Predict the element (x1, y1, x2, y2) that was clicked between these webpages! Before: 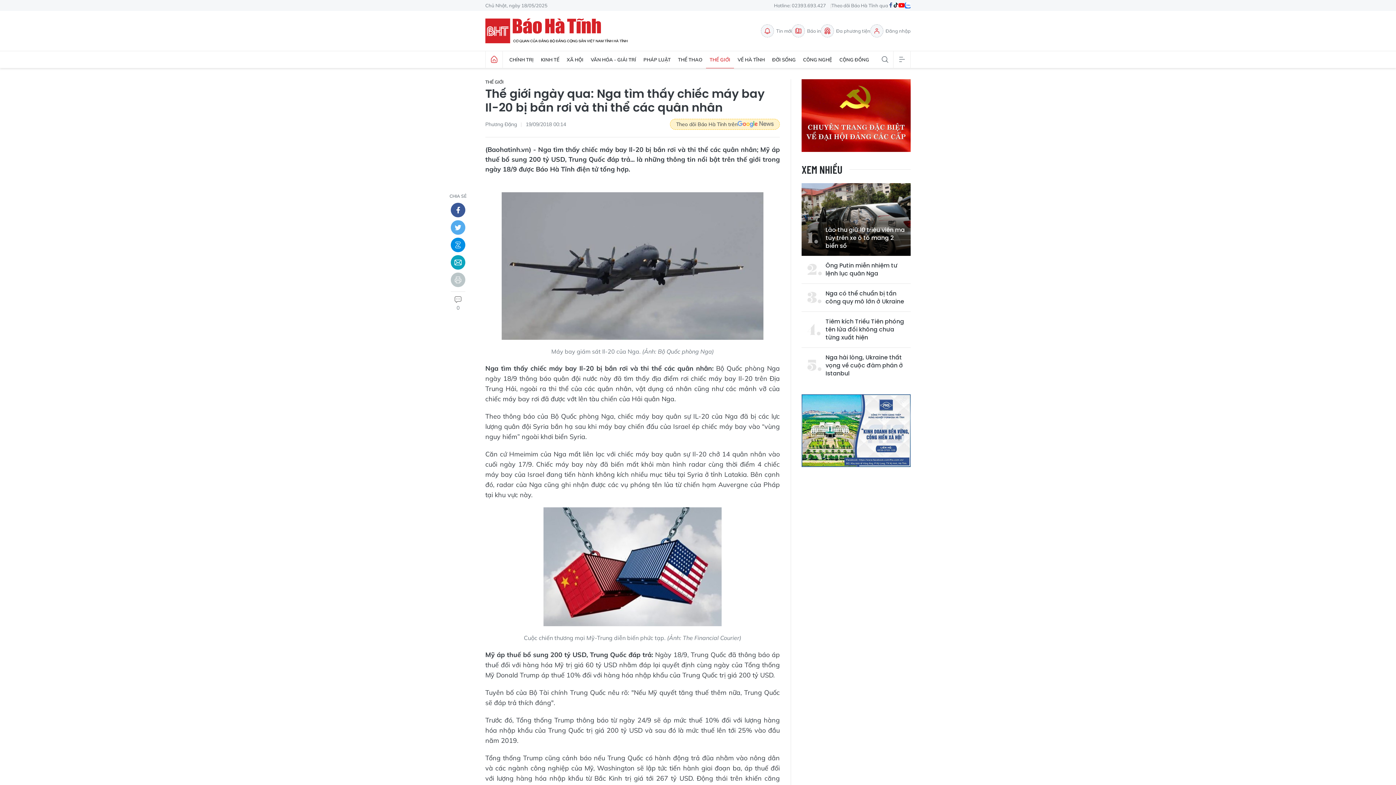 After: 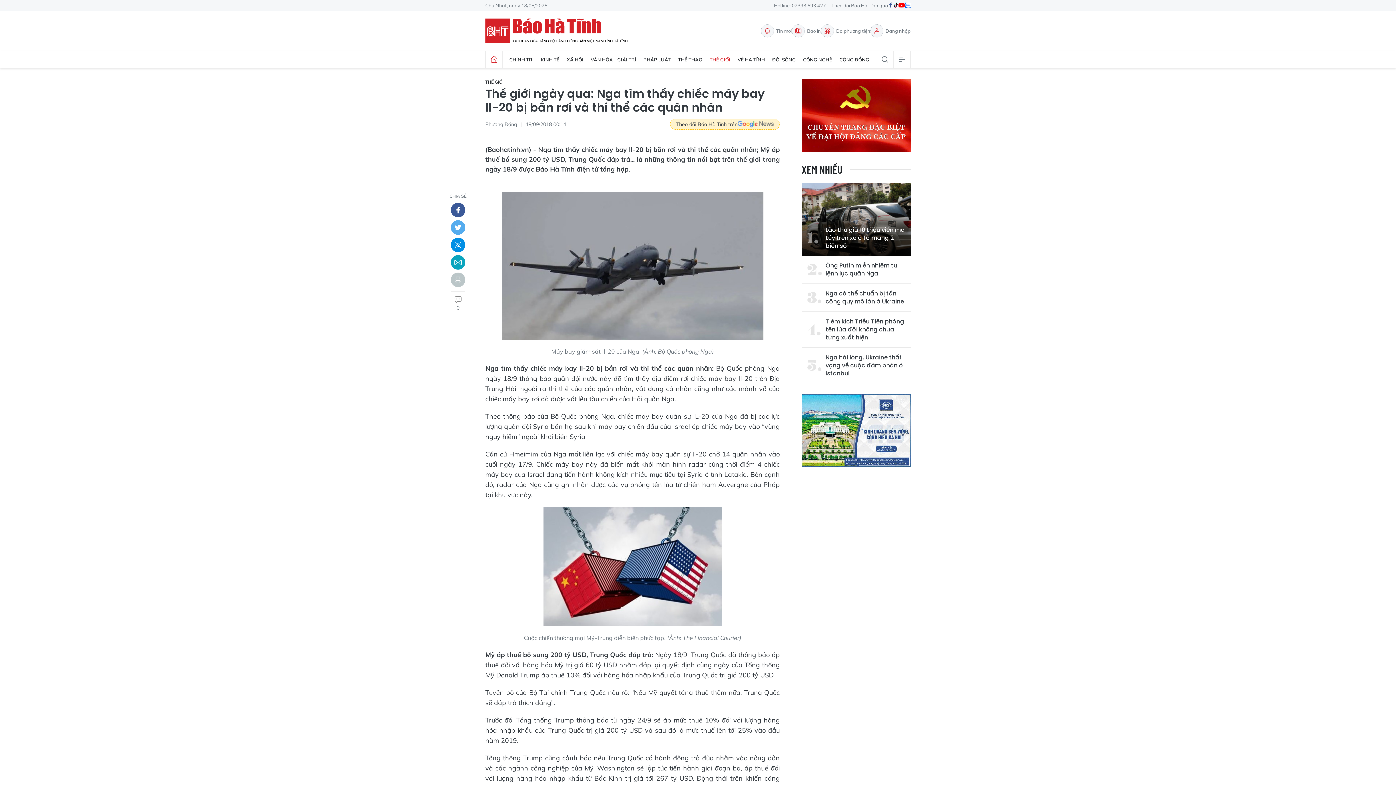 Action: bbox: (893, 2, 898, 8)